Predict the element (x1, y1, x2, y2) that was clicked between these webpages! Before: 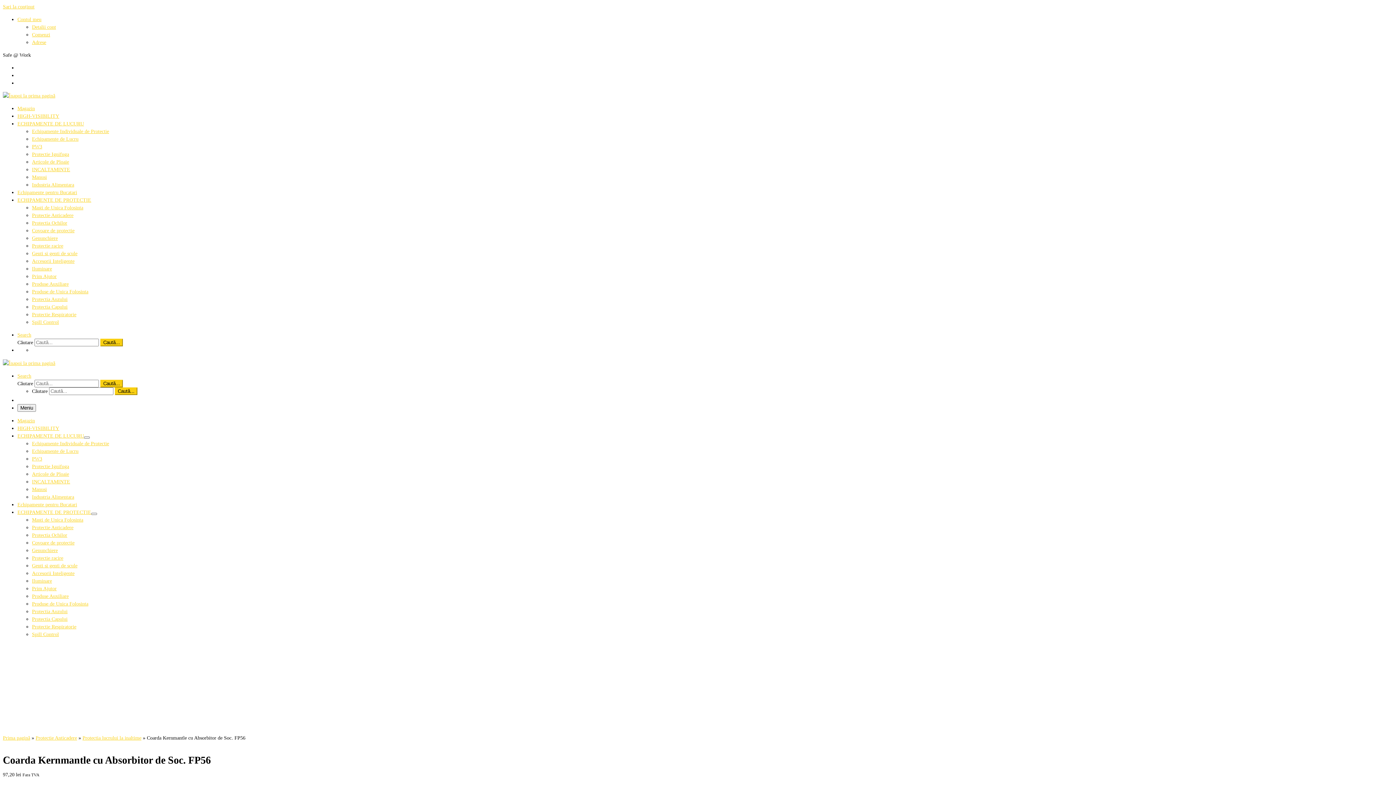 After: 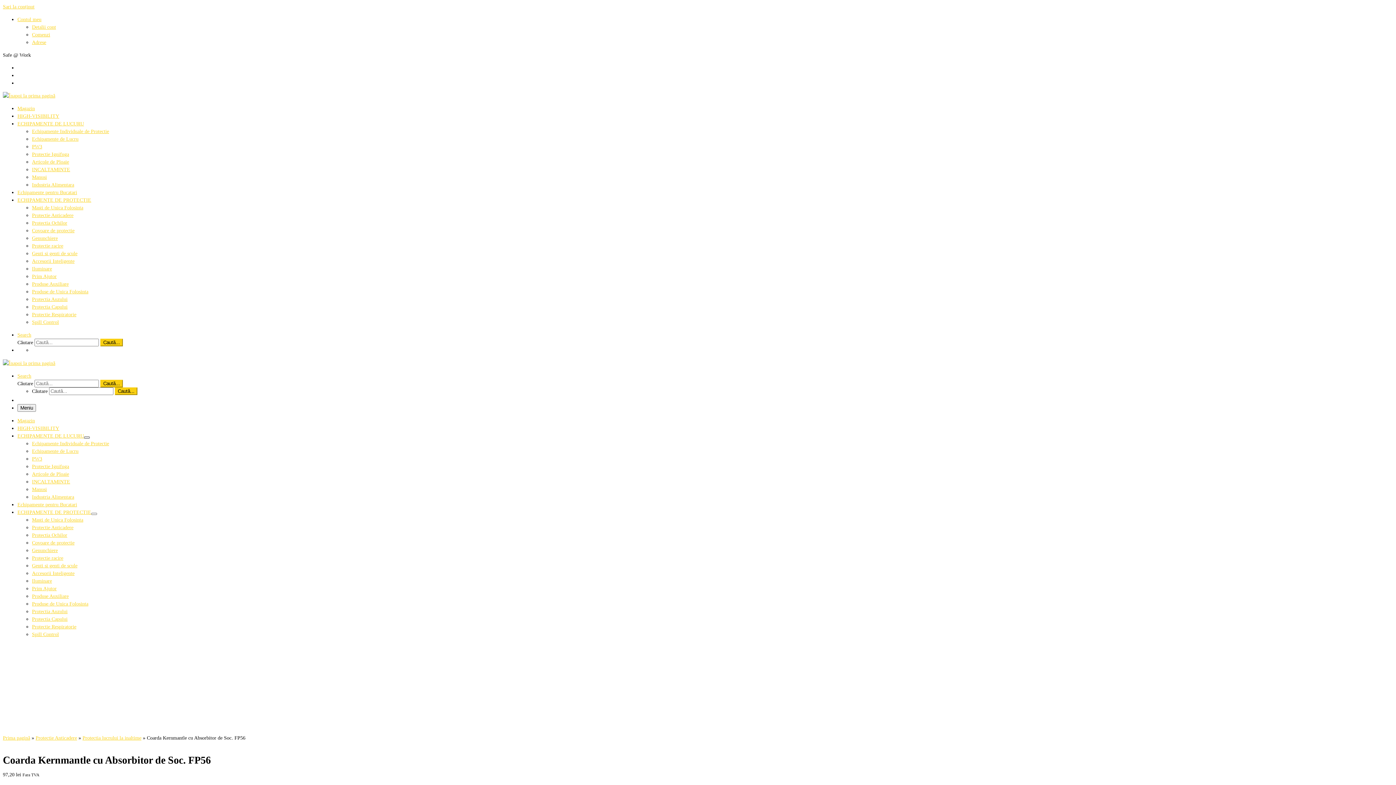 Action: bbox: (84, 436, 89, 439)